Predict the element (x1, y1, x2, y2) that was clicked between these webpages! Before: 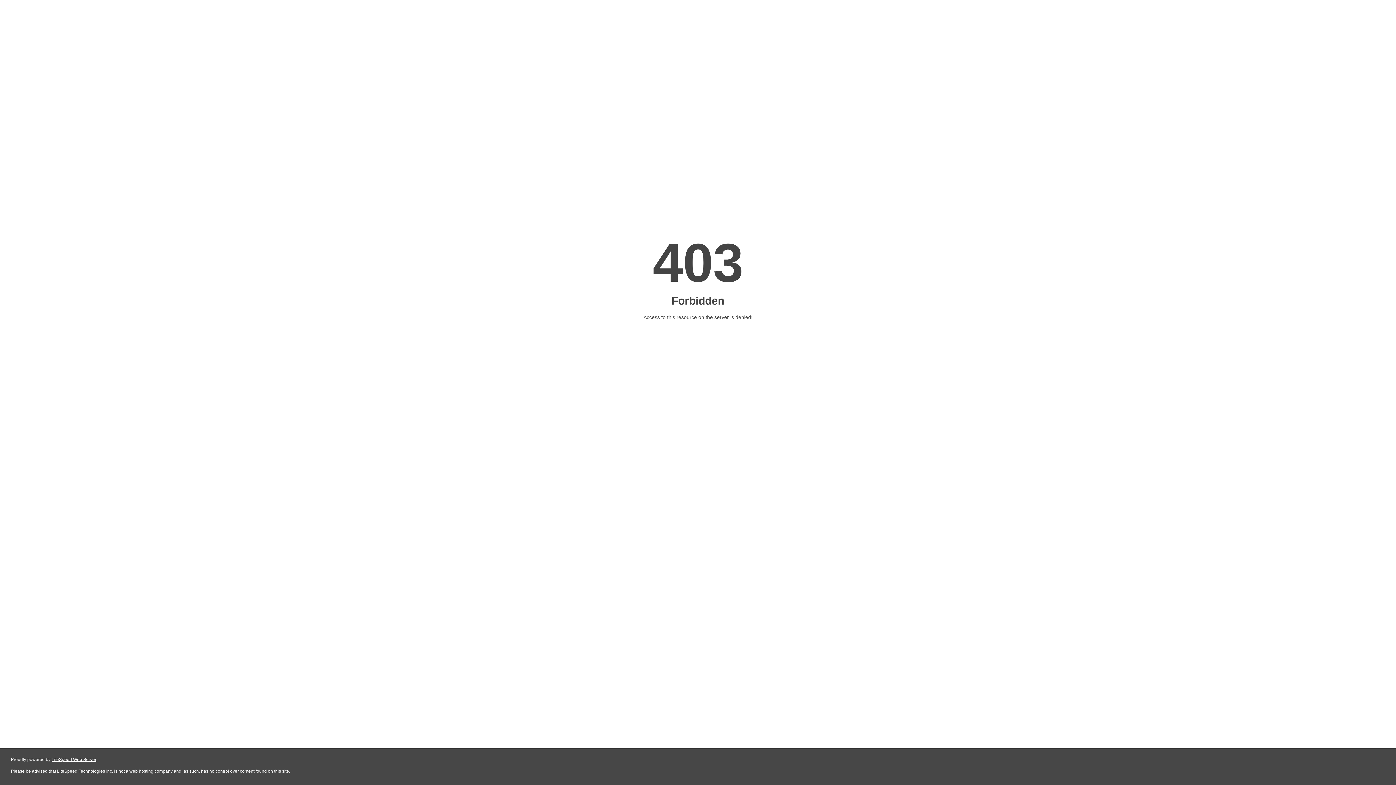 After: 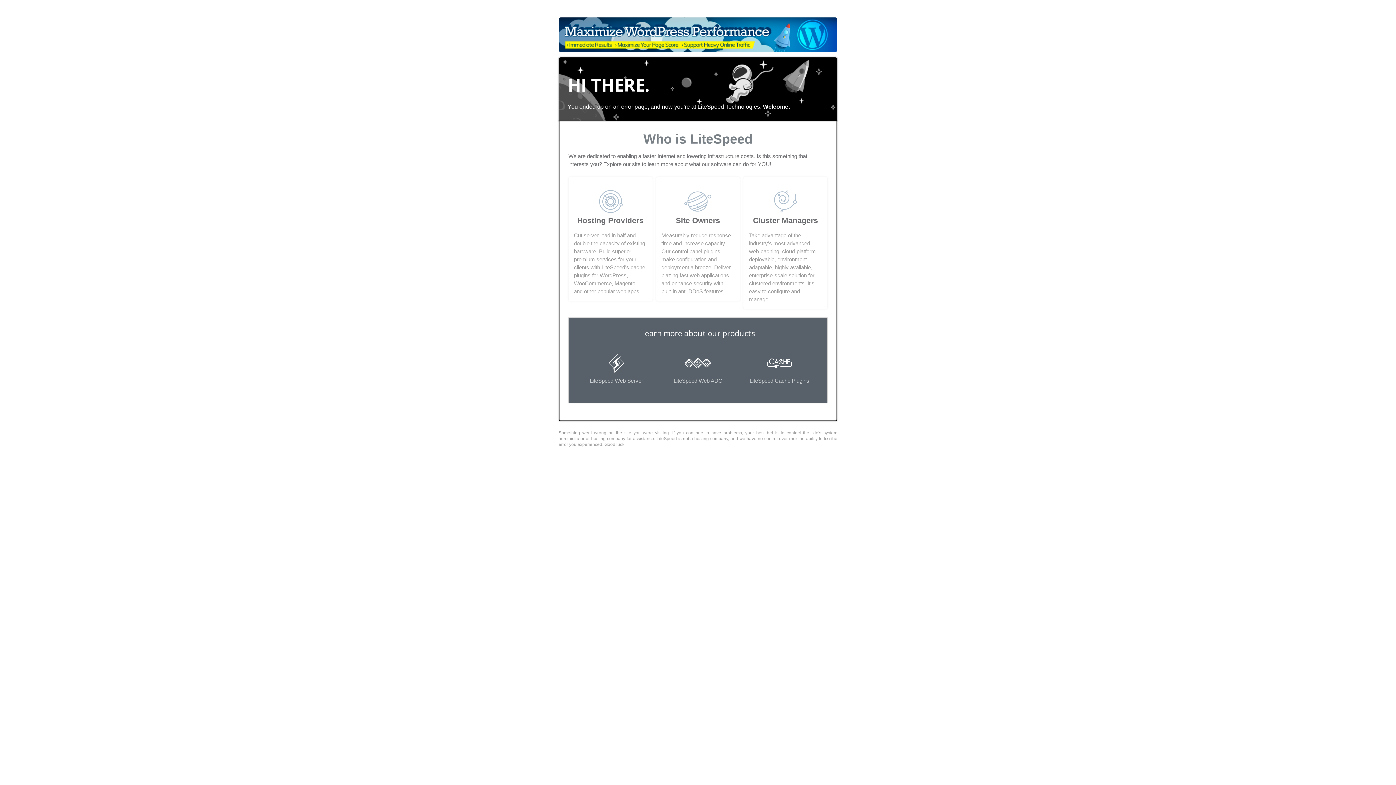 Action: bbox: (51, 757, 96, 762) label: LiteSpeed Web Server